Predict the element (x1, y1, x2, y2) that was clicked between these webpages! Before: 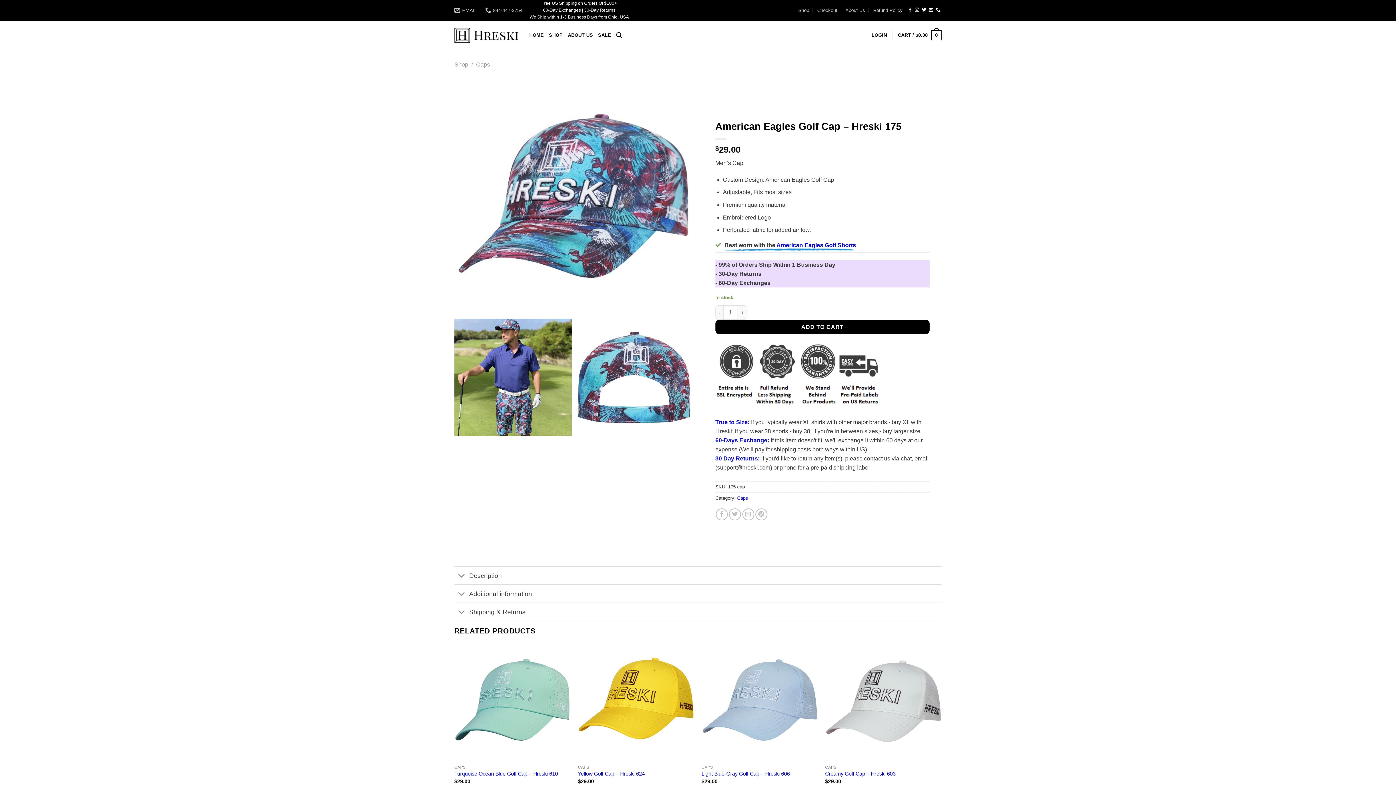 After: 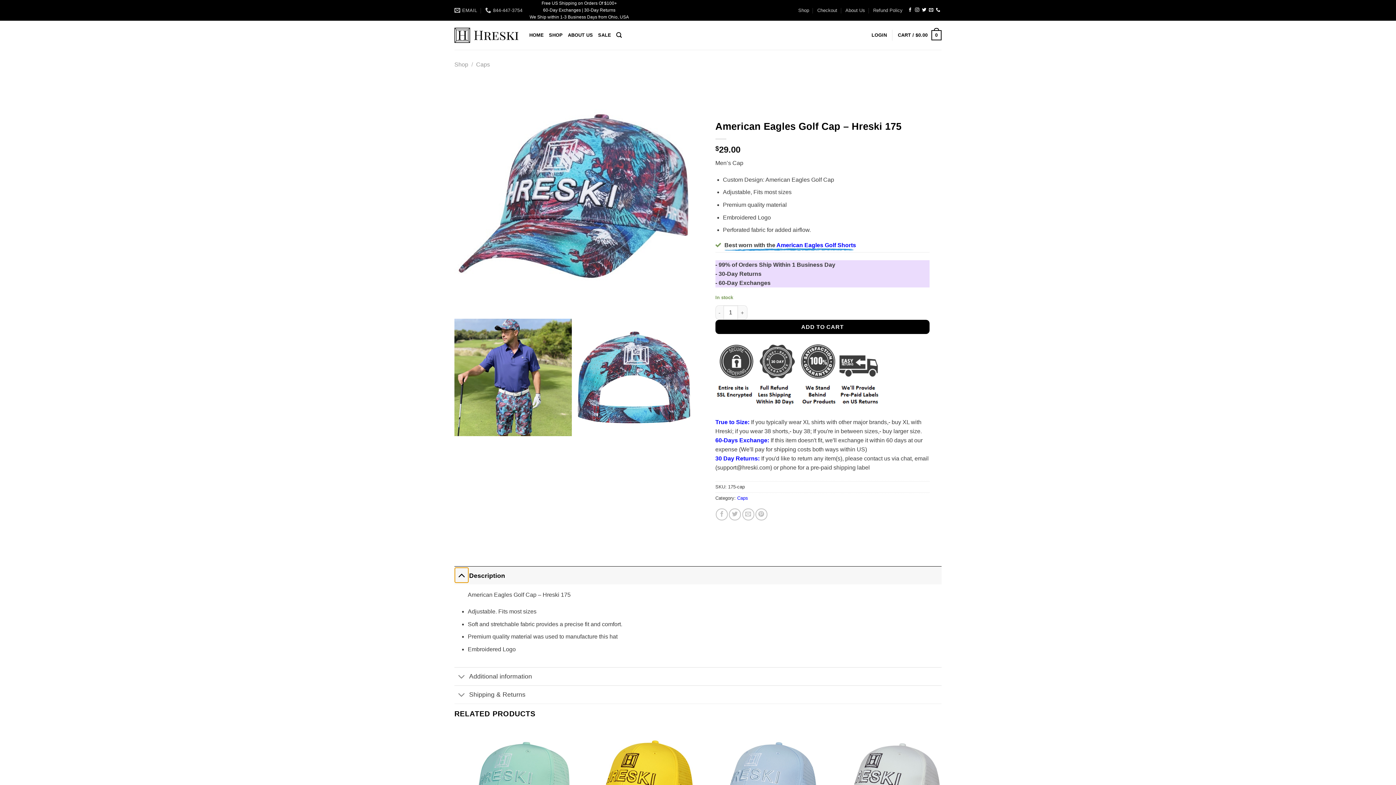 Action: bbox: (454, 568, 468, 584) label: Toggle